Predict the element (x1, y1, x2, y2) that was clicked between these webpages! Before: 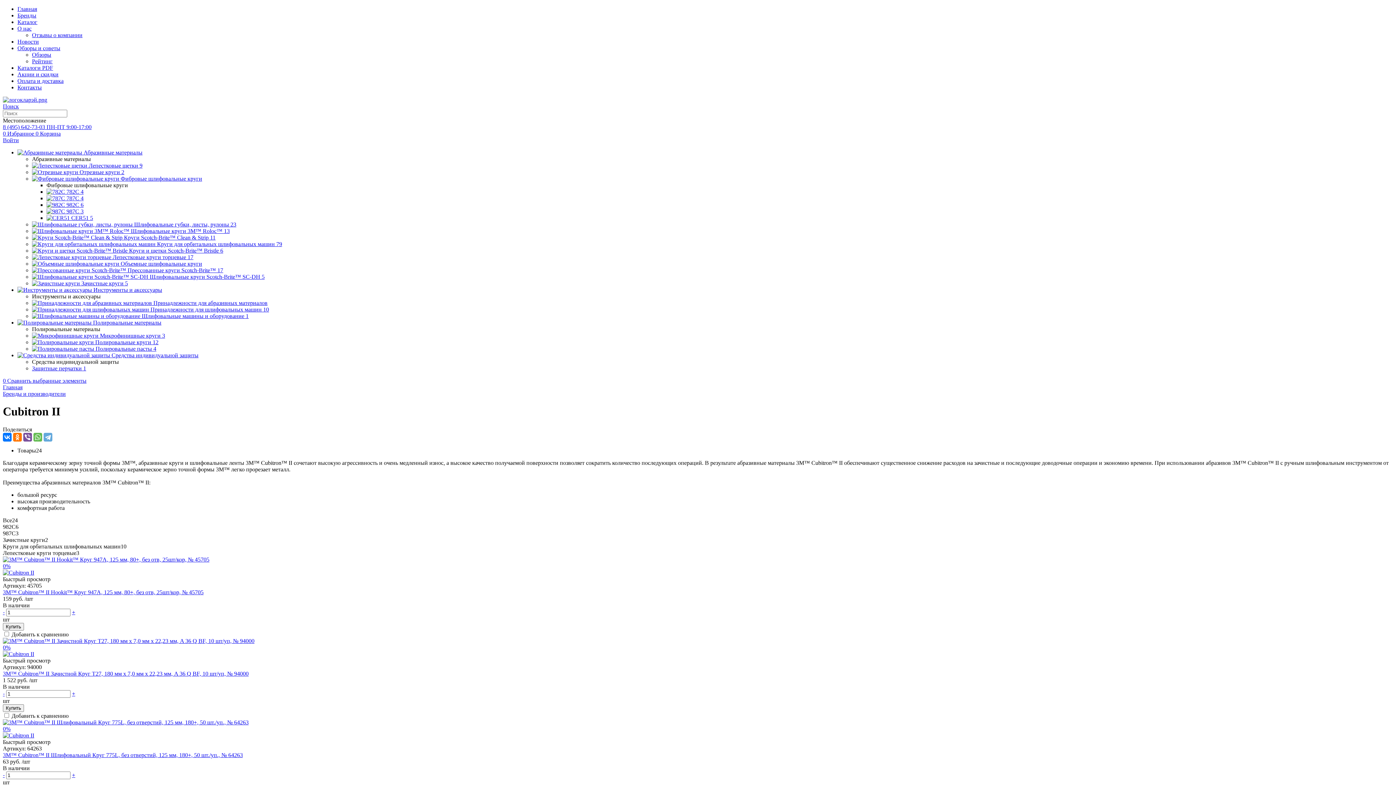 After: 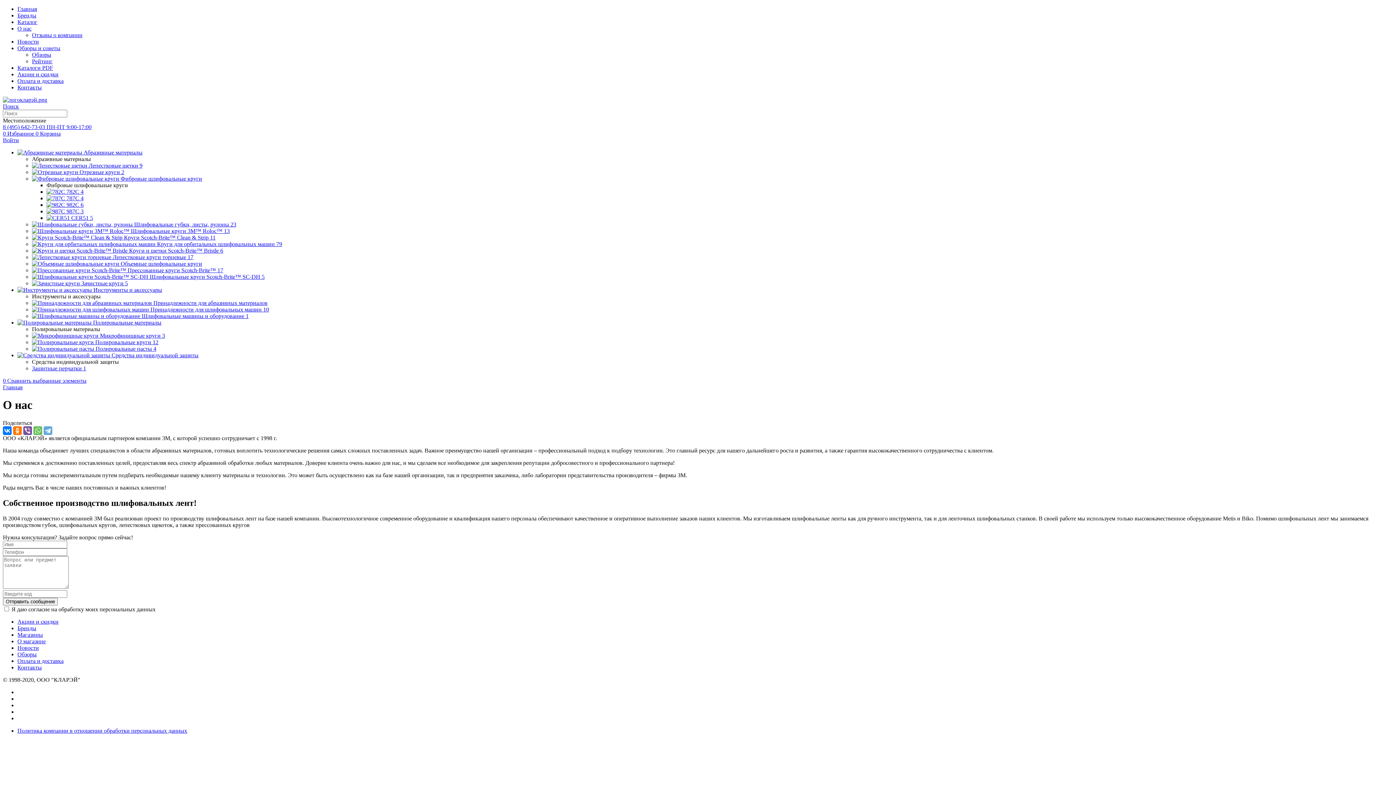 Action: label: О нас bbox: (17, 25, 31, 31)